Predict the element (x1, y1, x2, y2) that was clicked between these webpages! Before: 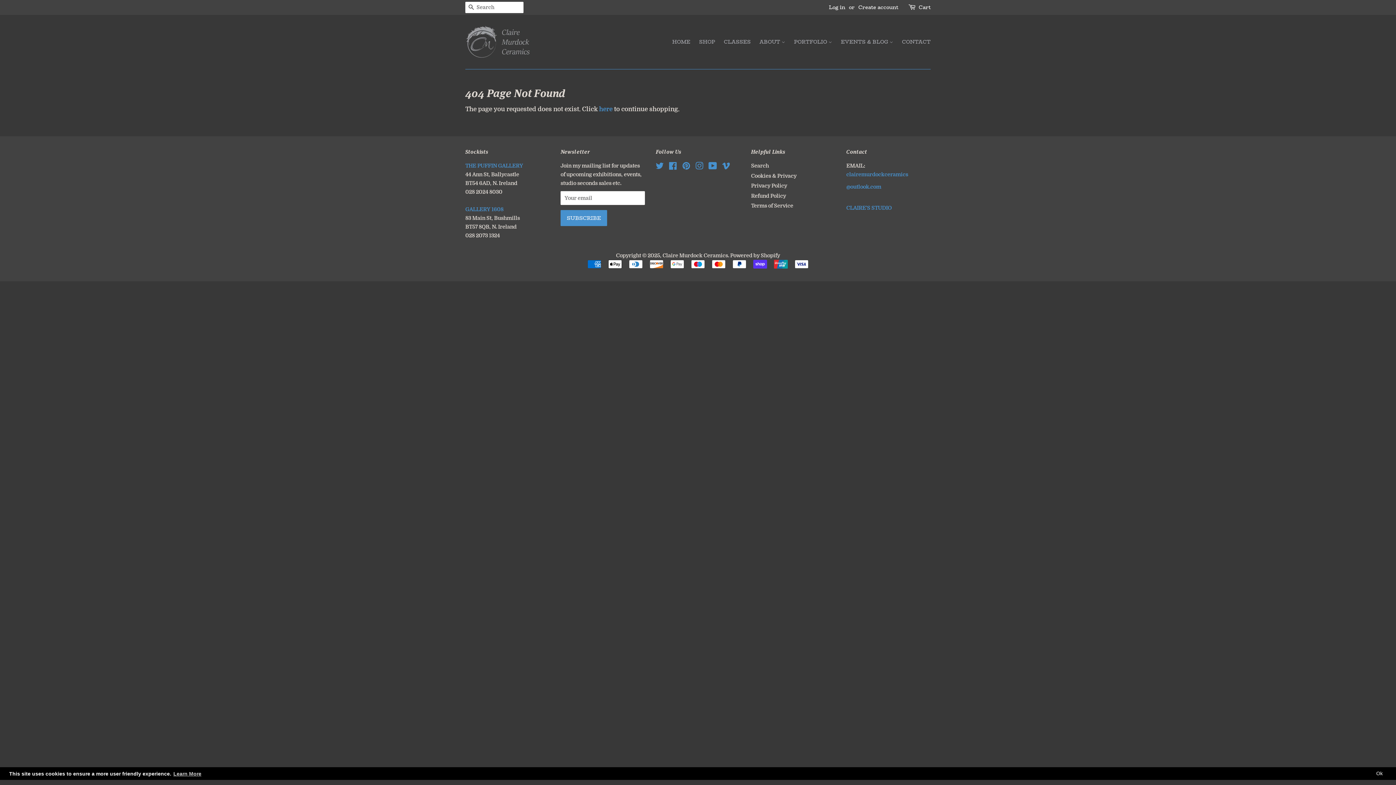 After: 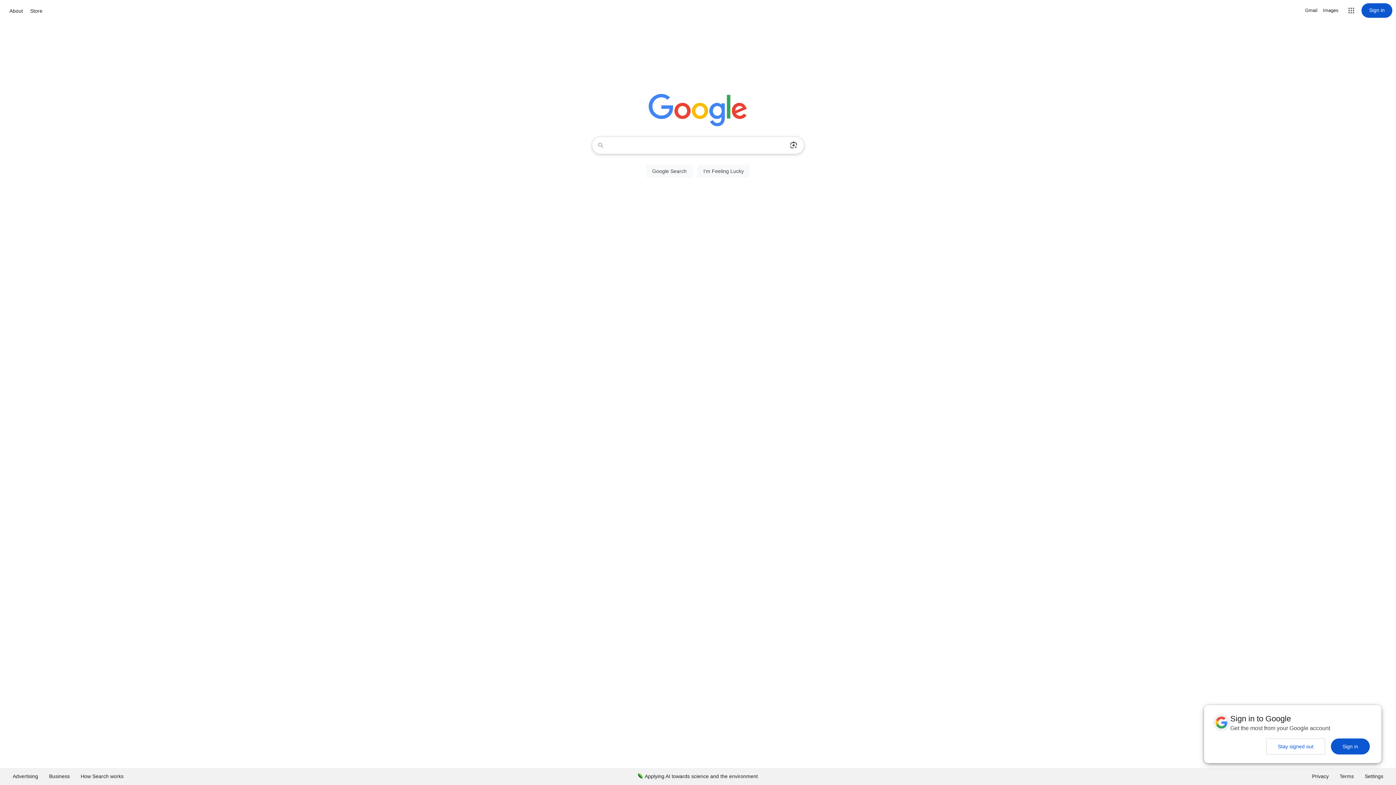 Action: bbox: (1370, 773, 1370, 774) label: Deny